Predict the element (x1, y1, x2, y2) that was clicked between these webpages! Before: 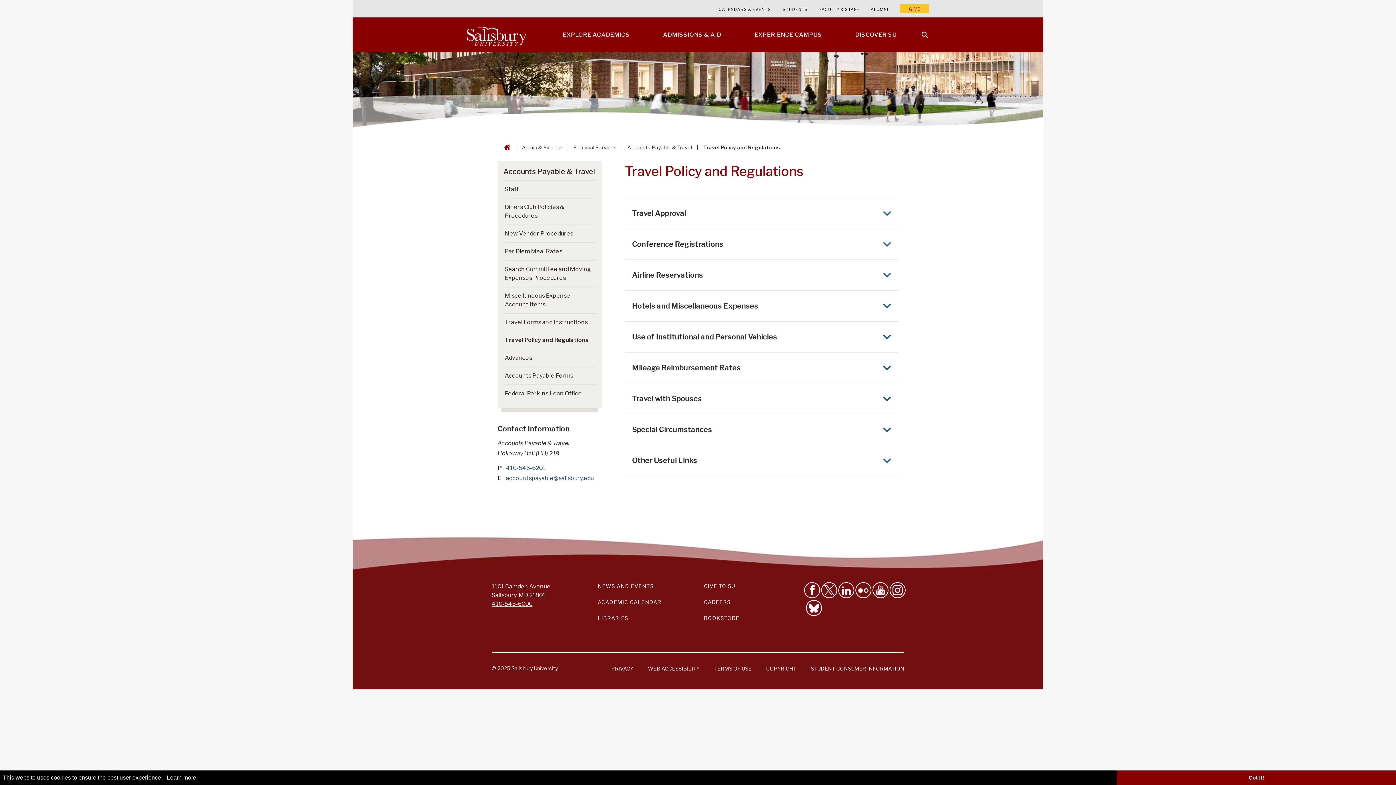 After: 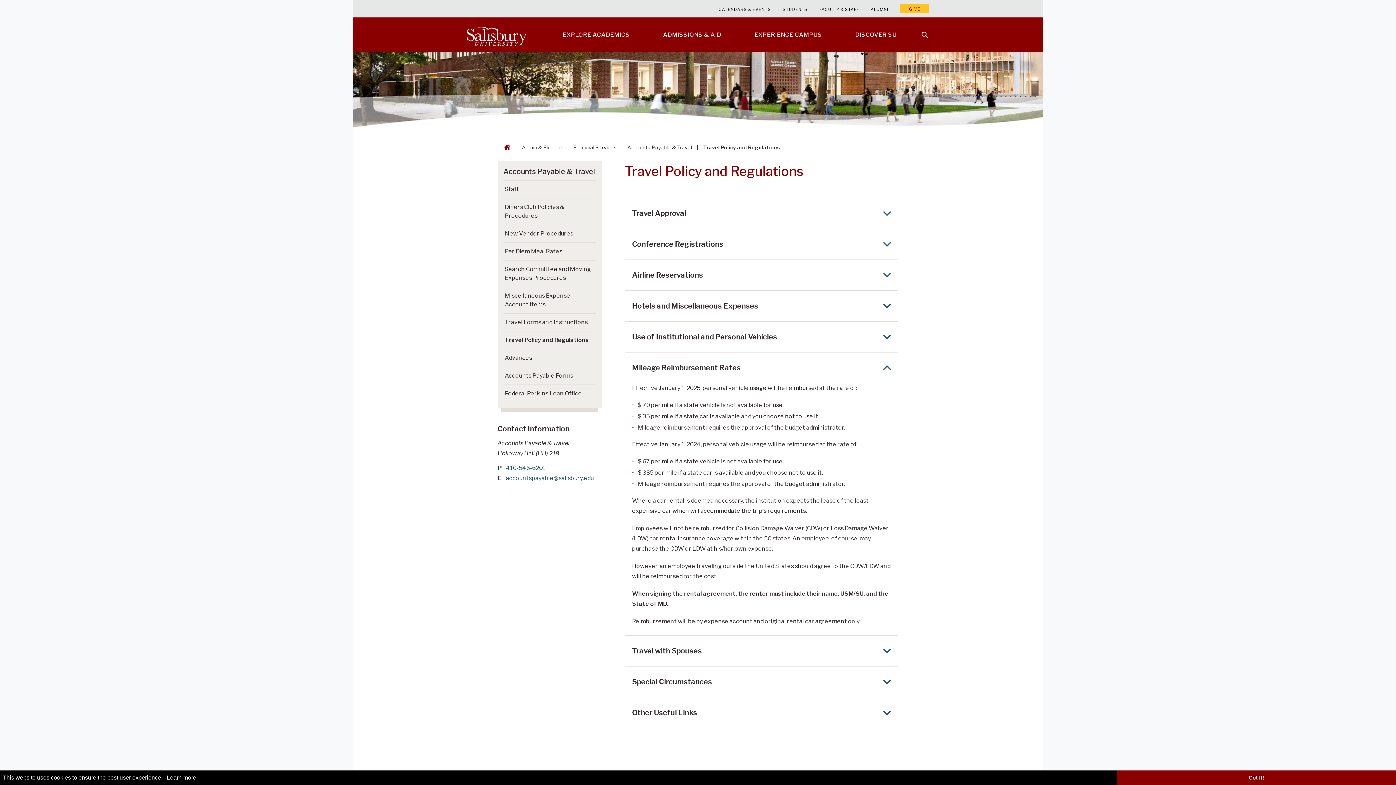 Action: bbox: (624, 352, 898, 383) label: Expand Mileage Reimbursement Rates area